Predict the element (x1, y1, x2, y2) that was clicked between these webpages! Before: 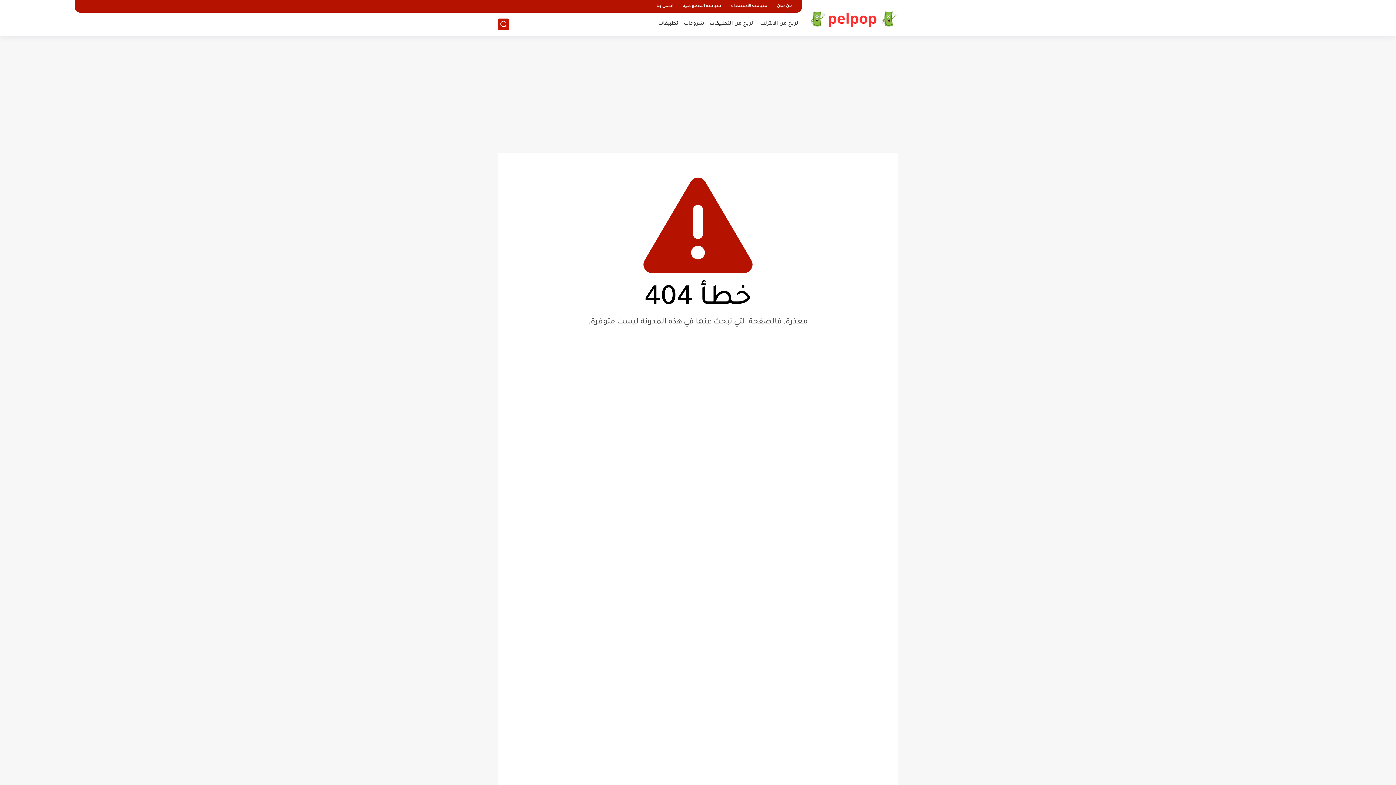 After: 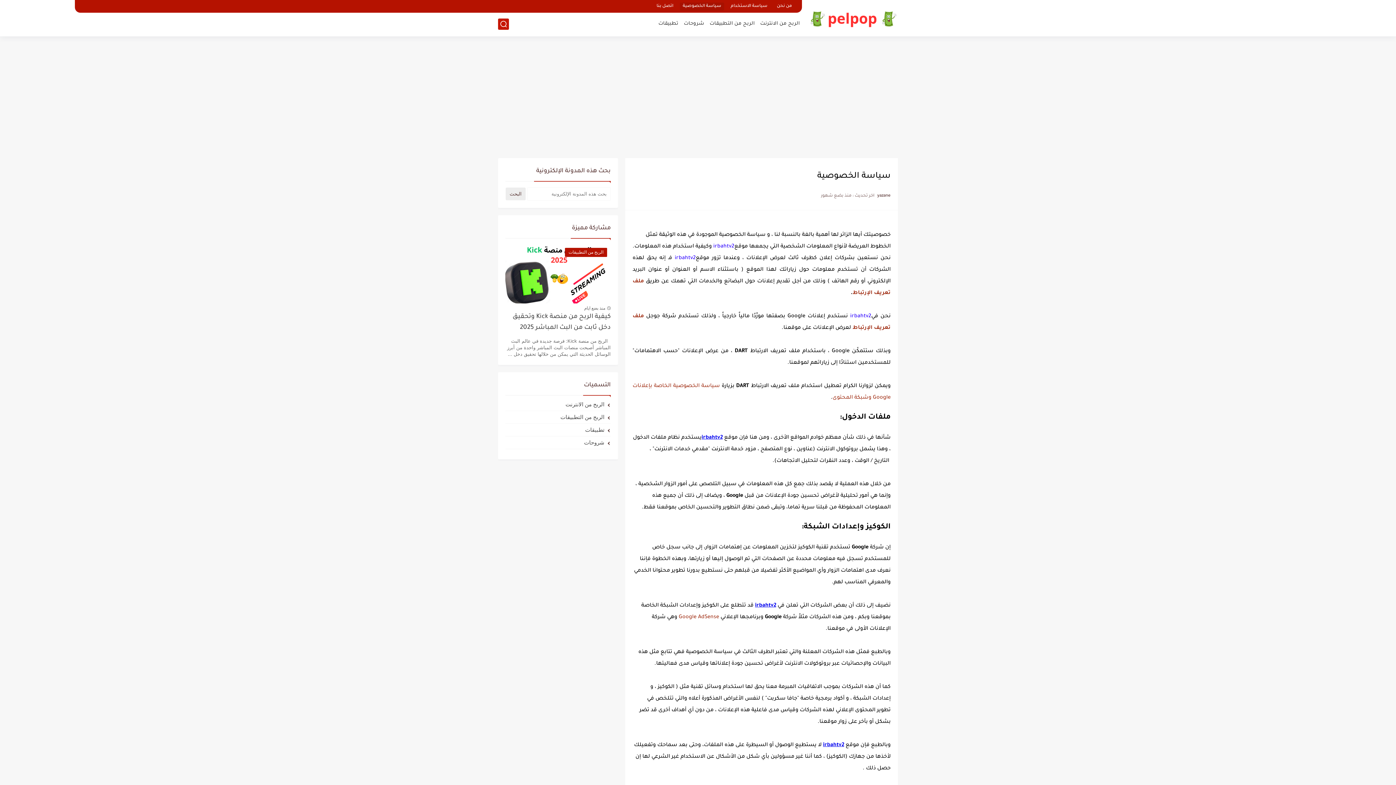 Action: label: سياسة الخصوصية bbox: (680, 2, 724, 10)